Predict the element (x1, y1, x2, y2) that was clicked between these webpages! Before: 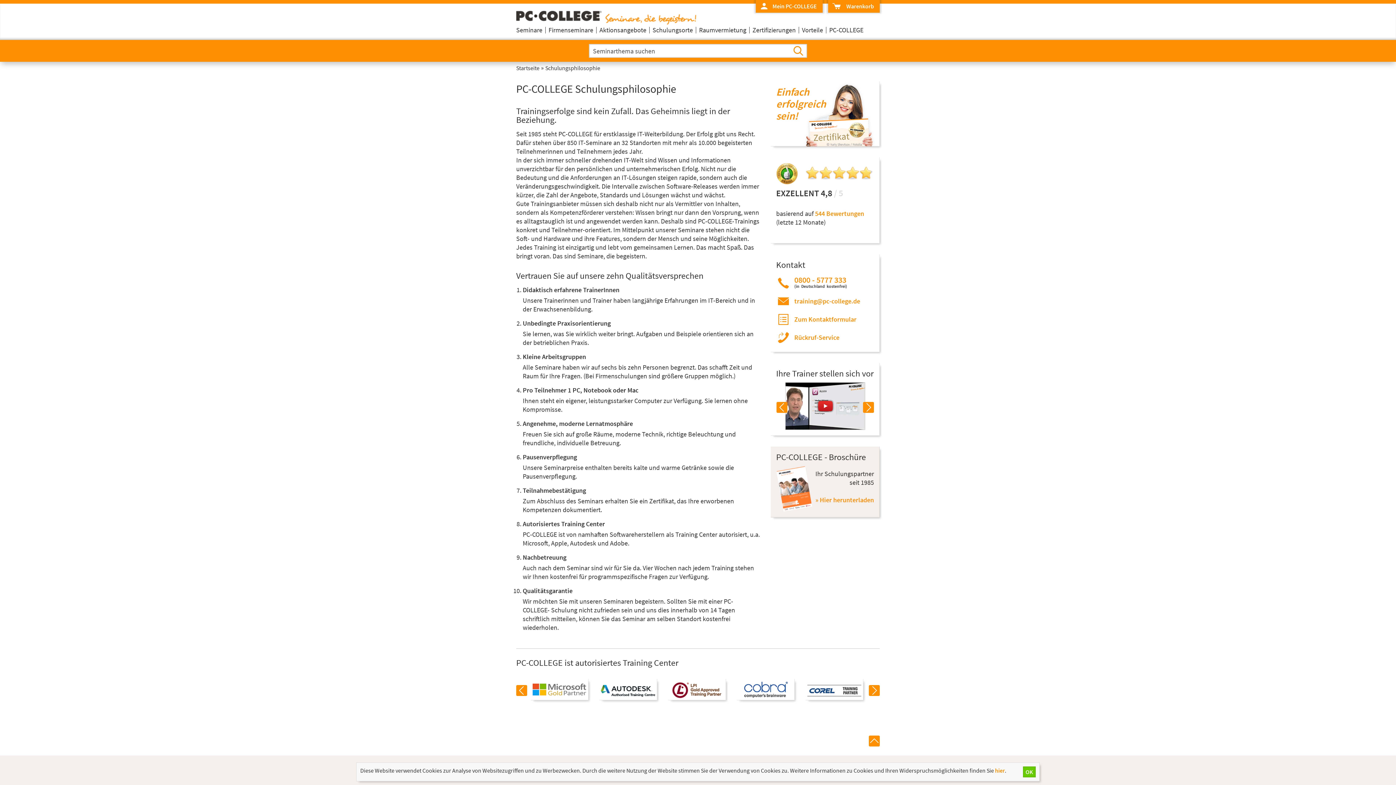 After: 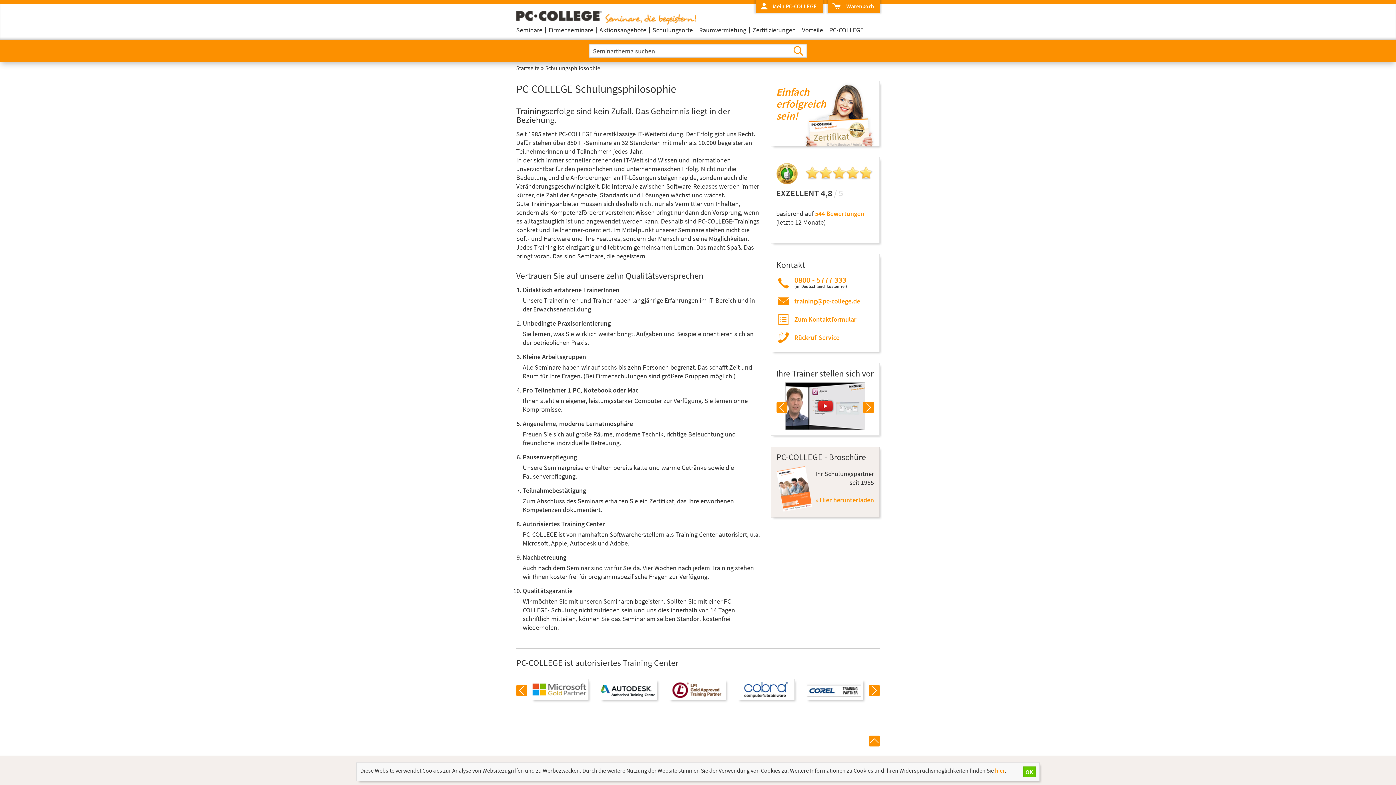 Action: bbox: (776, 293, 874, 308) label: training@pc-college.de